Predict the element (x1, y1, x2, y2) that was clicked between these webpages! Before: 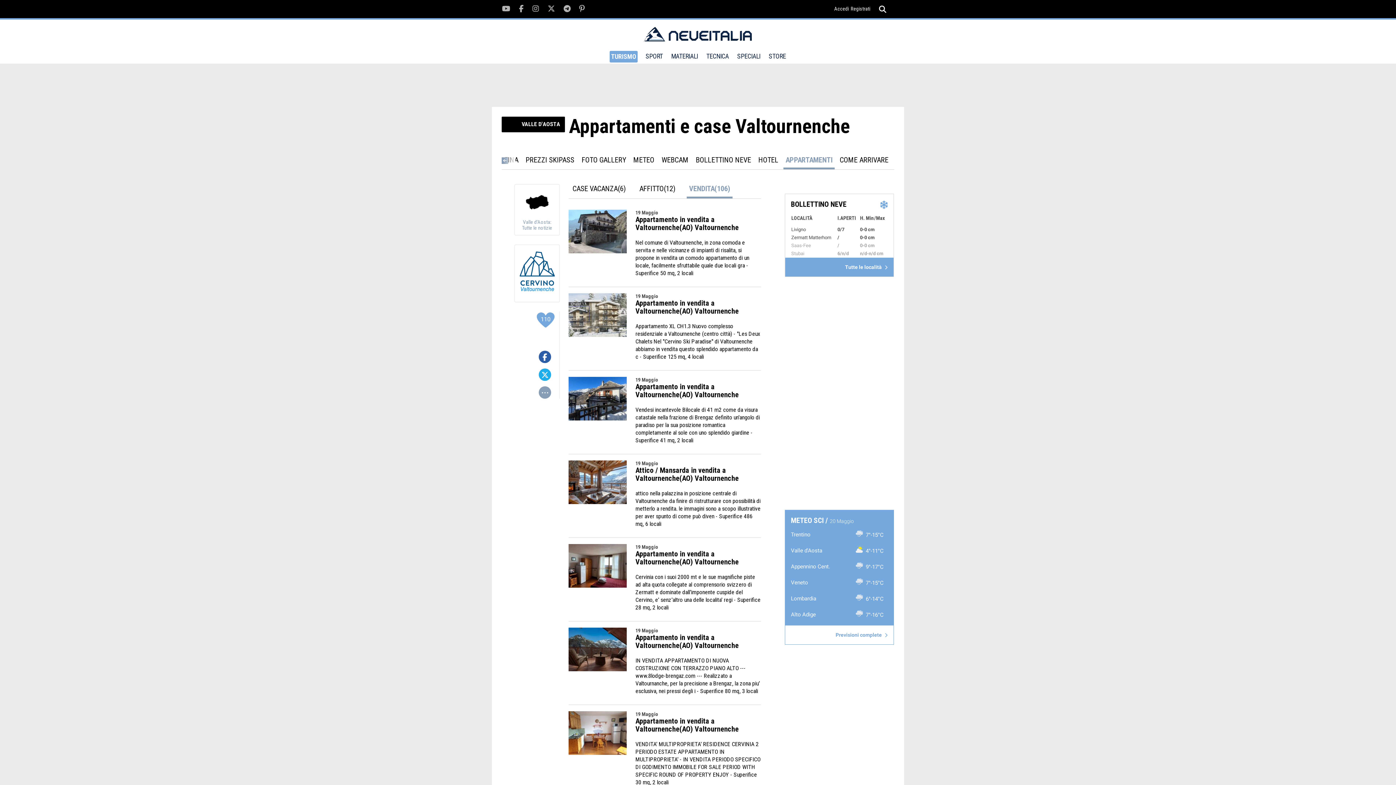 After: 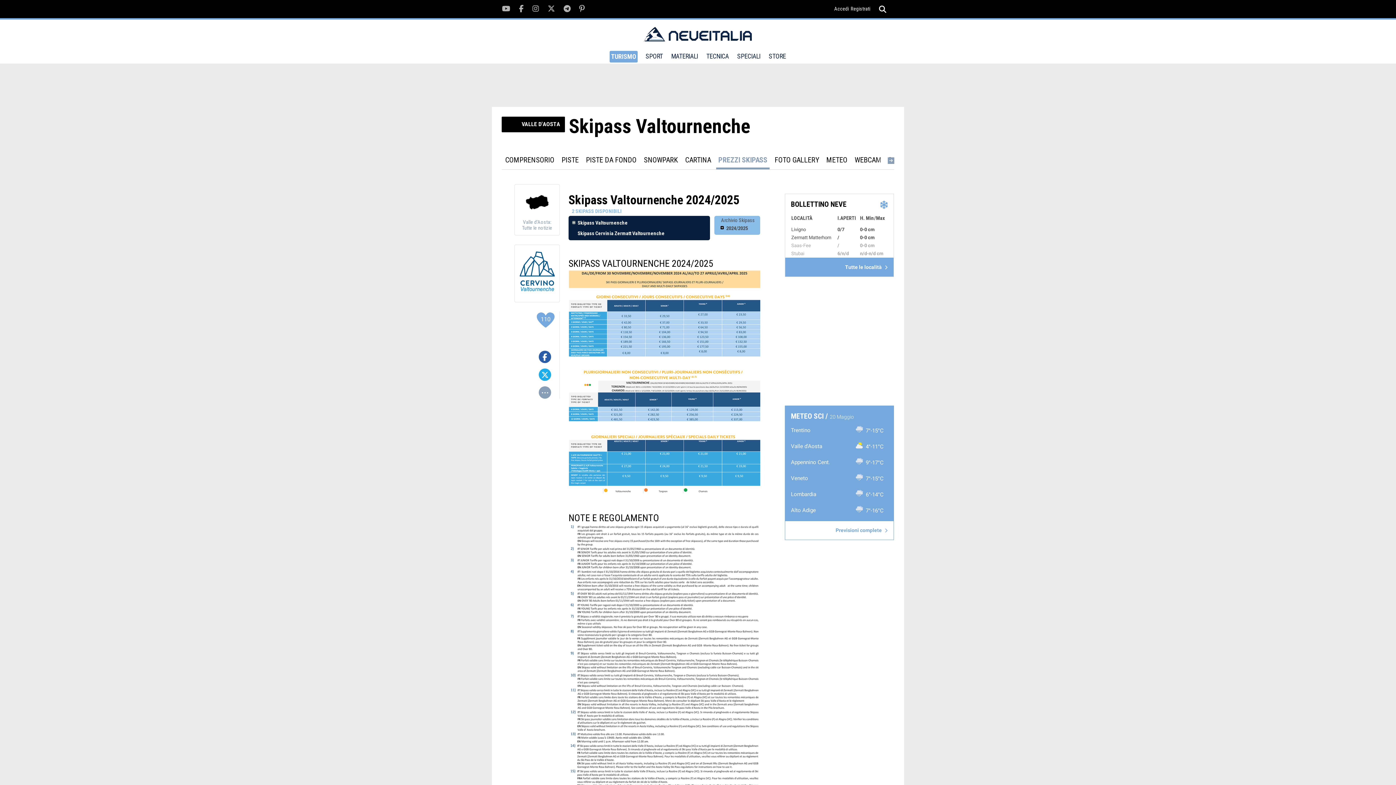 Action: bbox: (523, 155, 576, 169) label: PREZZI SKIPASS